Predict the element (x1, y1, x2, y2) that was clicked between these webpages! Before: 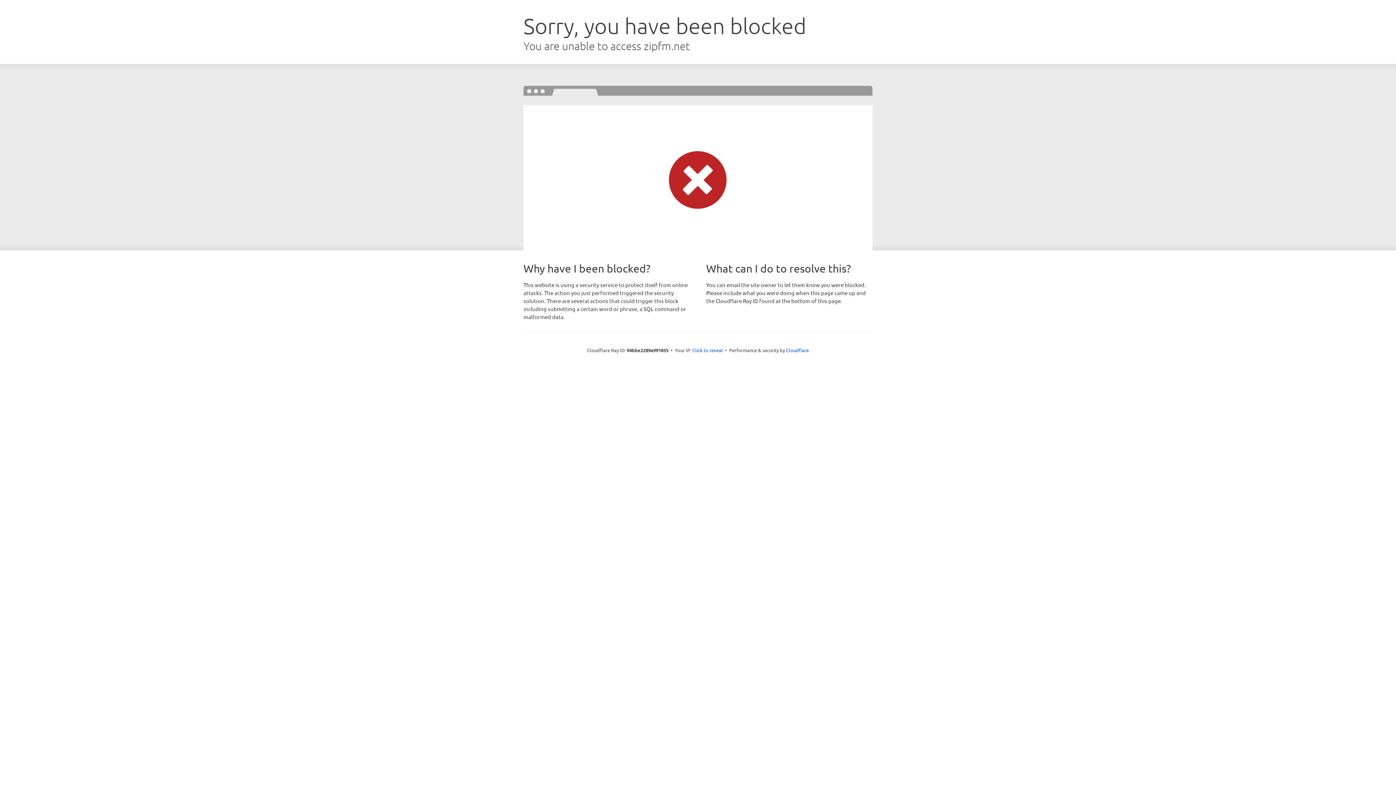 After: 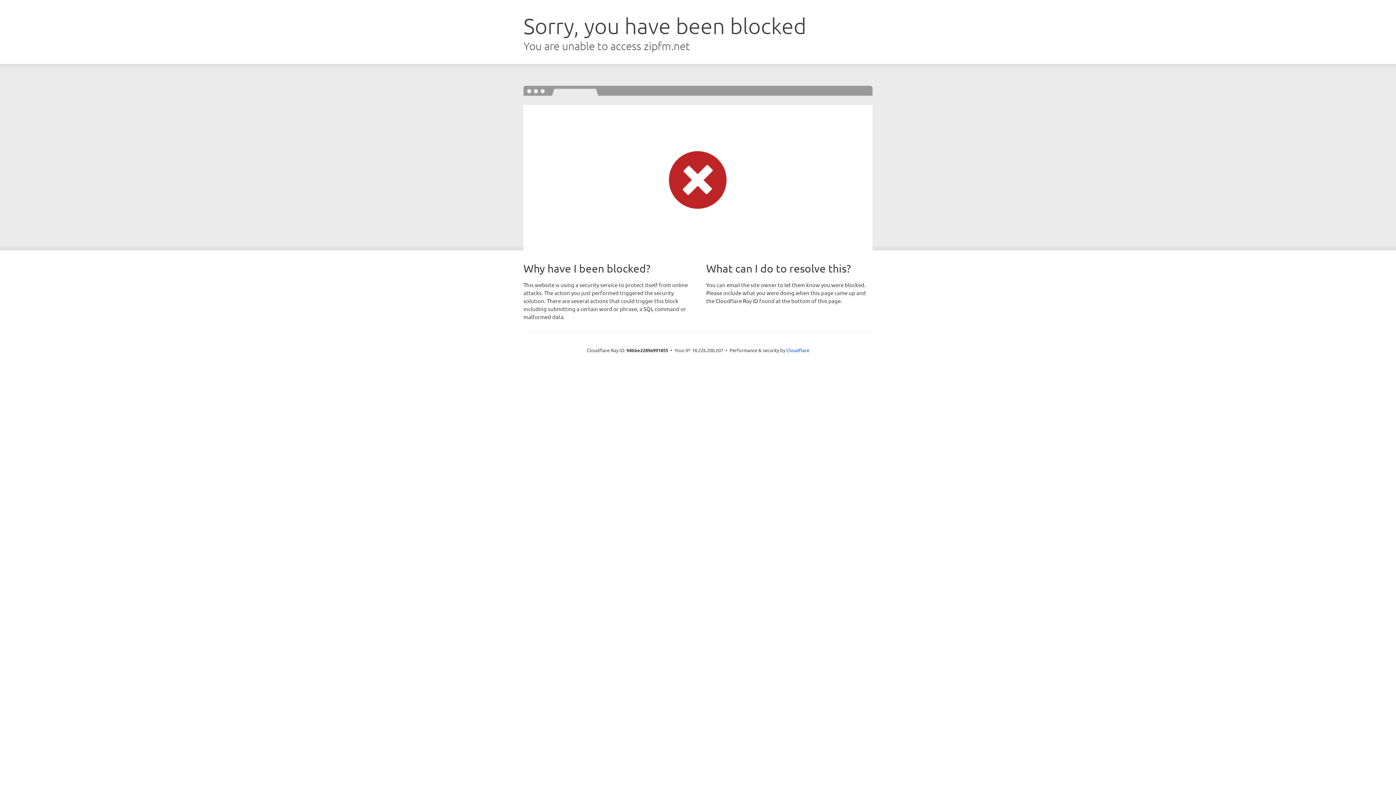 Action: label: Click to reveal bbox: (692, 346, 723, 353)